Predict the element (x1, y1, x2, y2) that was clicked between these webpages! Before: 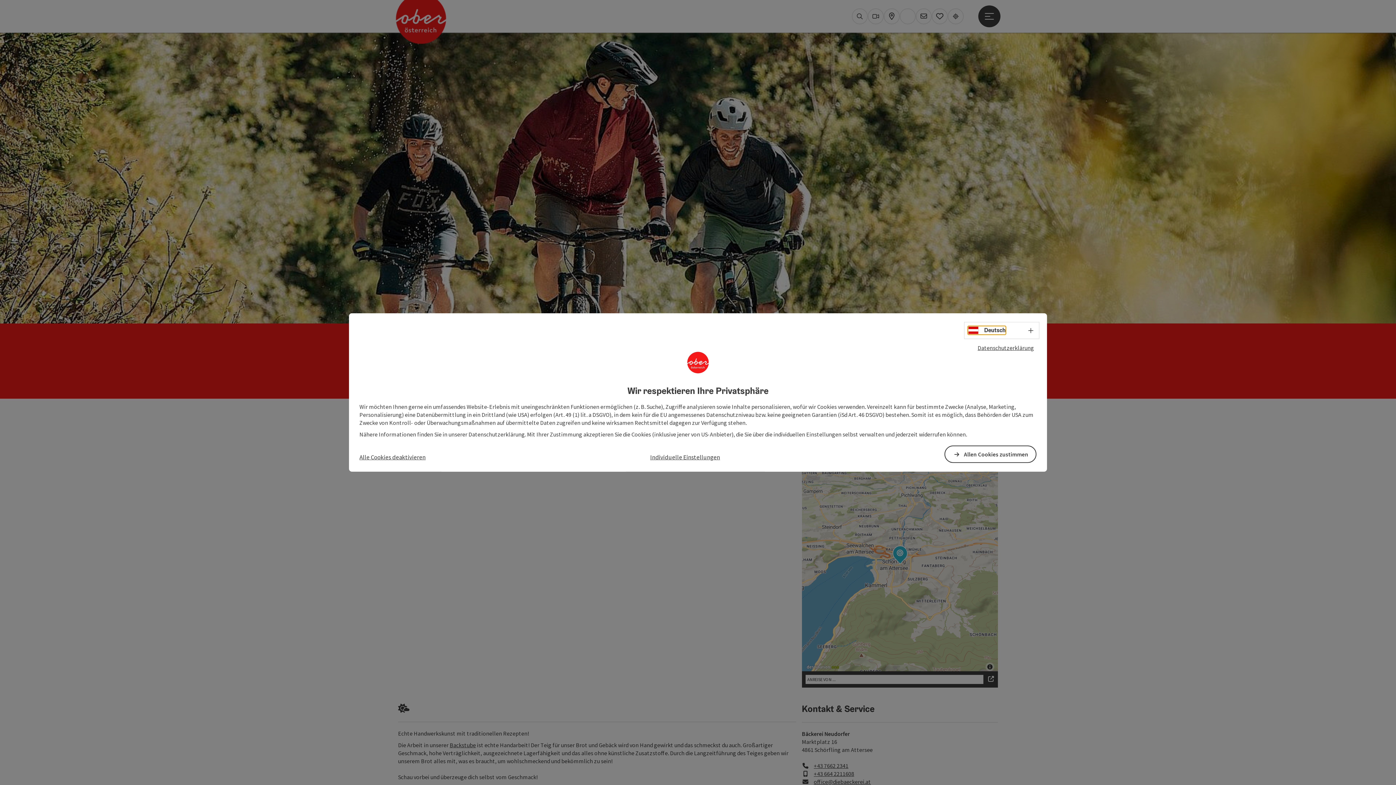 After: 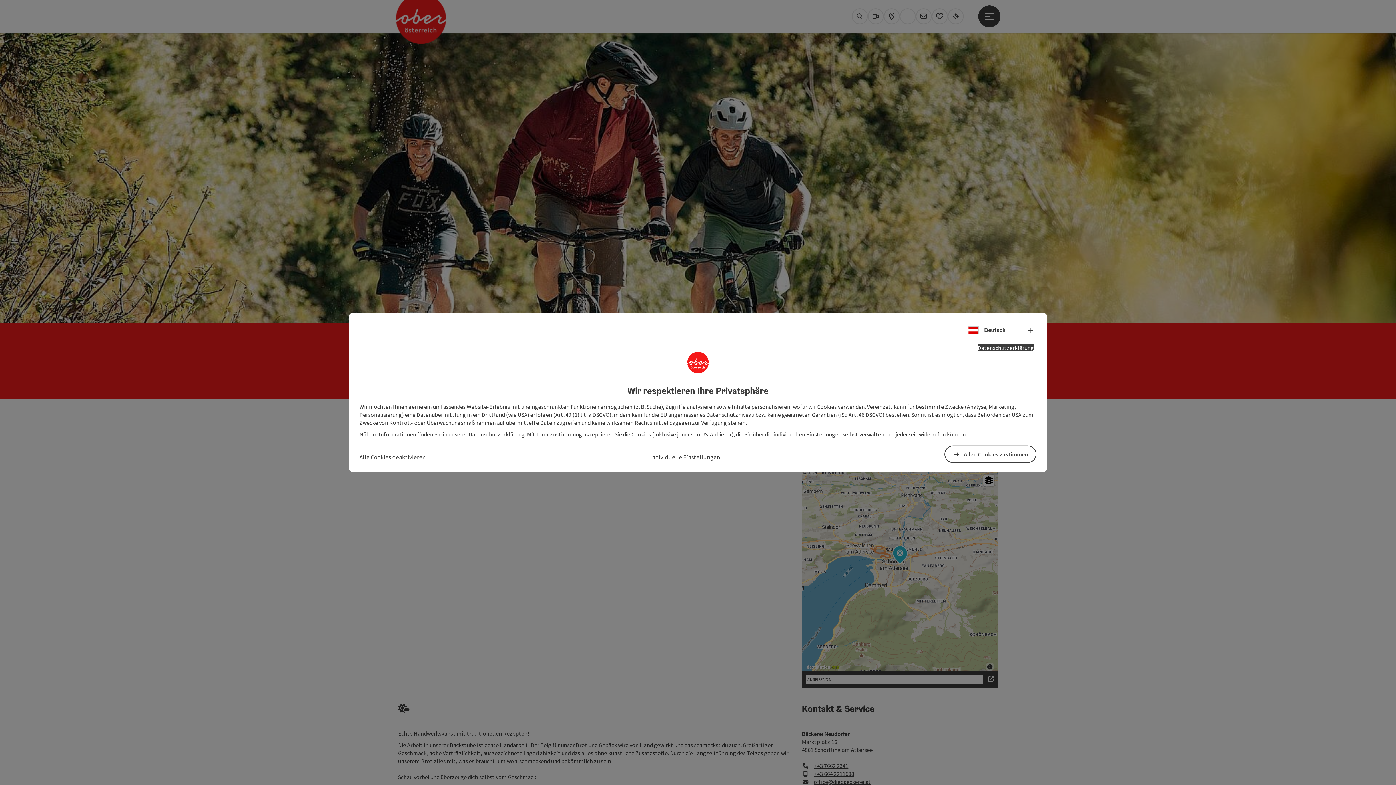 Action: bbox: (977, 344, 1034, 351) label: Datenschutzerklärung